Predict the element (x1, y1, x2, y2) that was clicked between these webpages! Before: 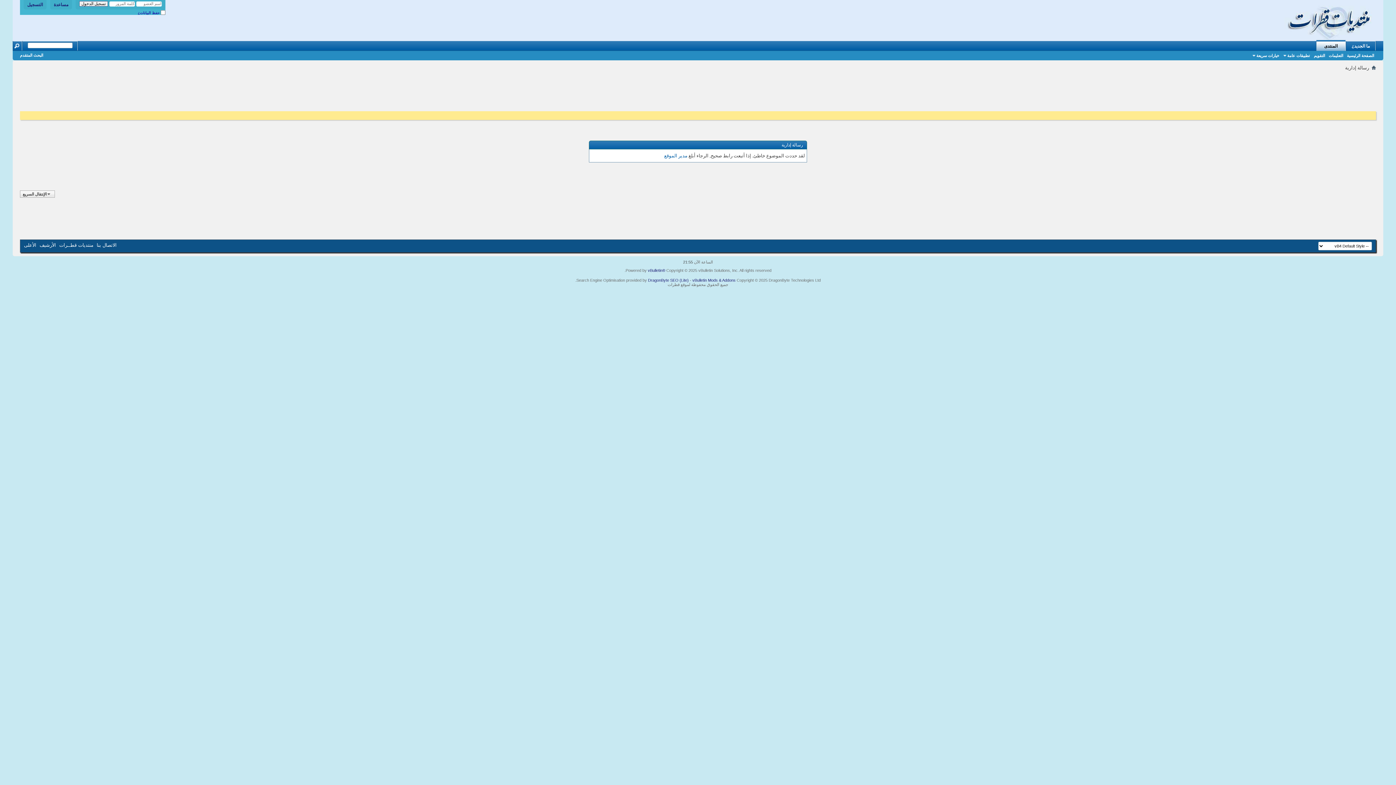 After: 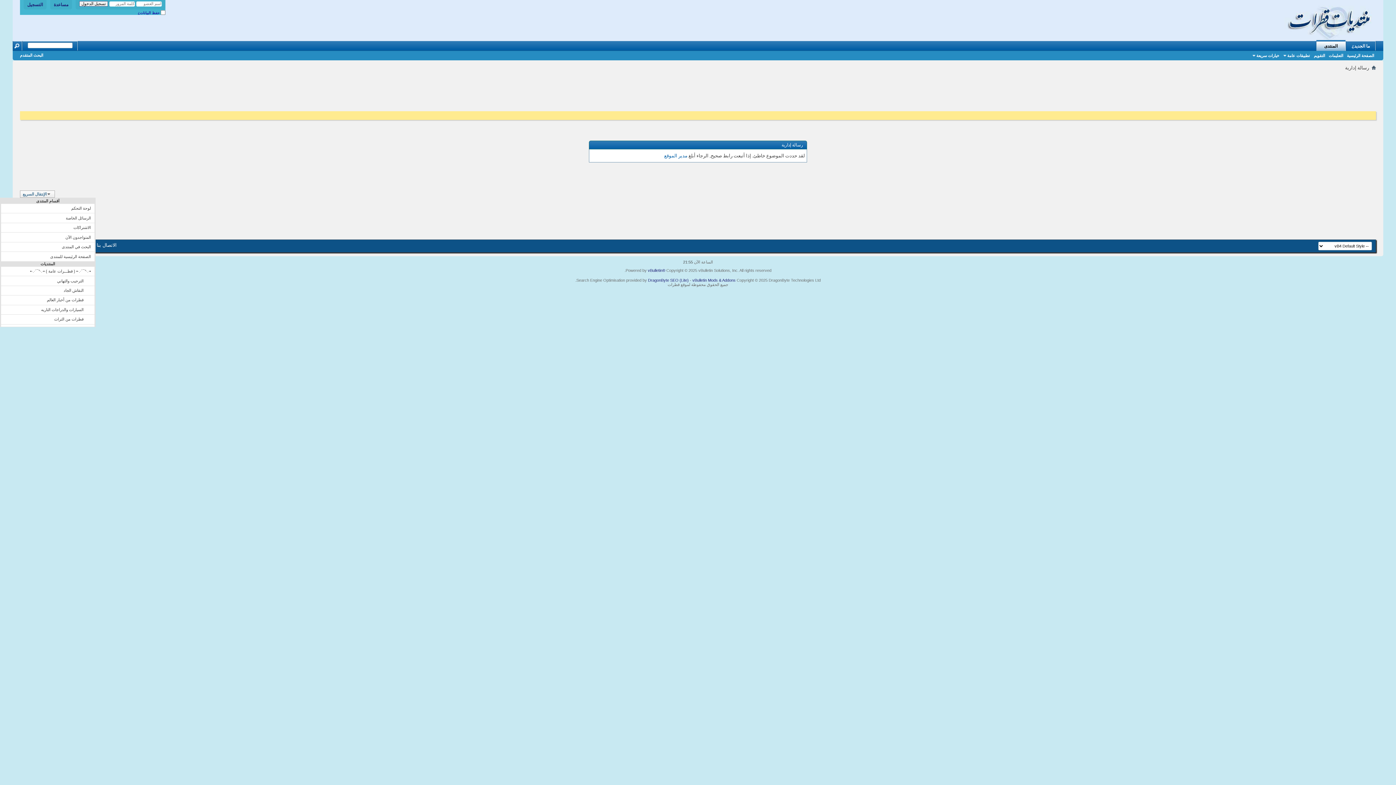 Action: bbox: (20, 190, 55, 197) label: الإنتقال السريع